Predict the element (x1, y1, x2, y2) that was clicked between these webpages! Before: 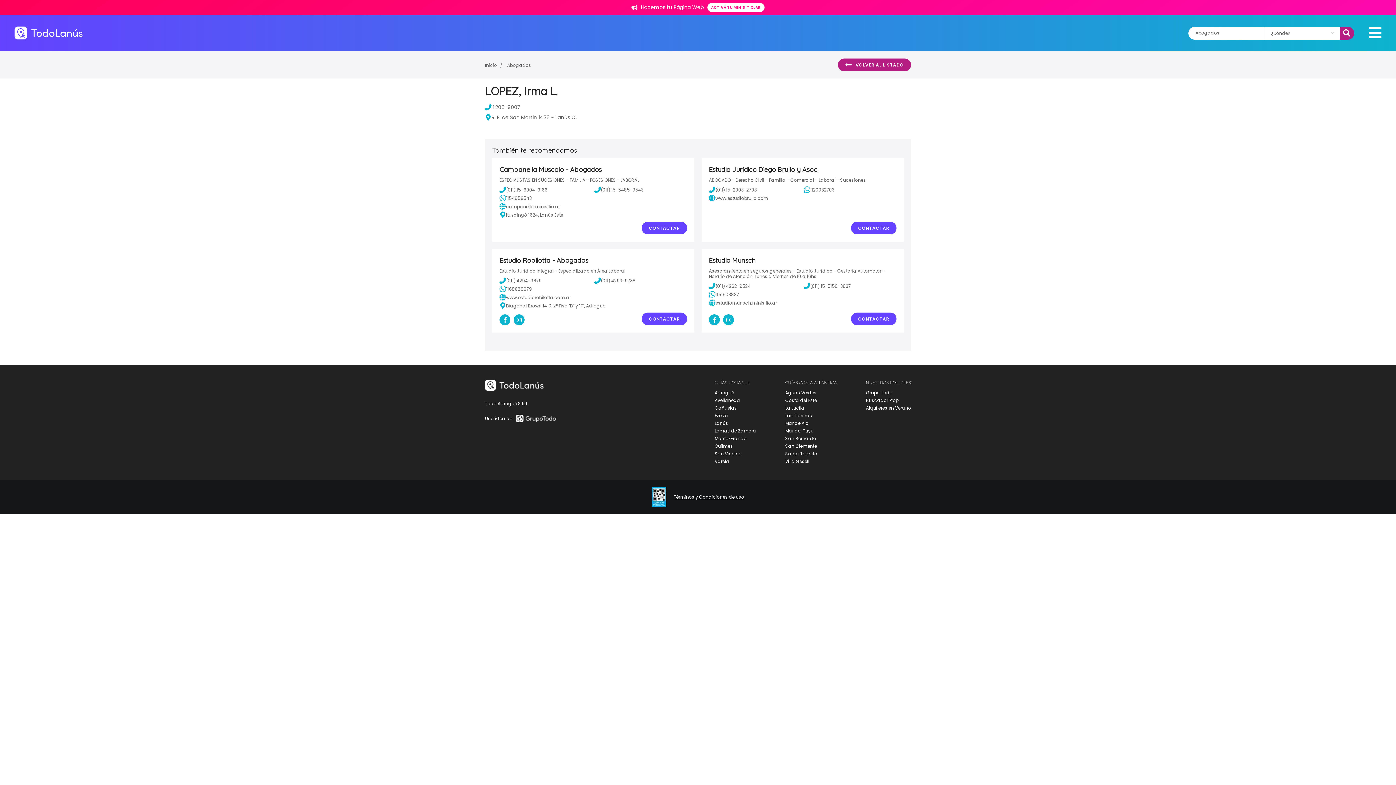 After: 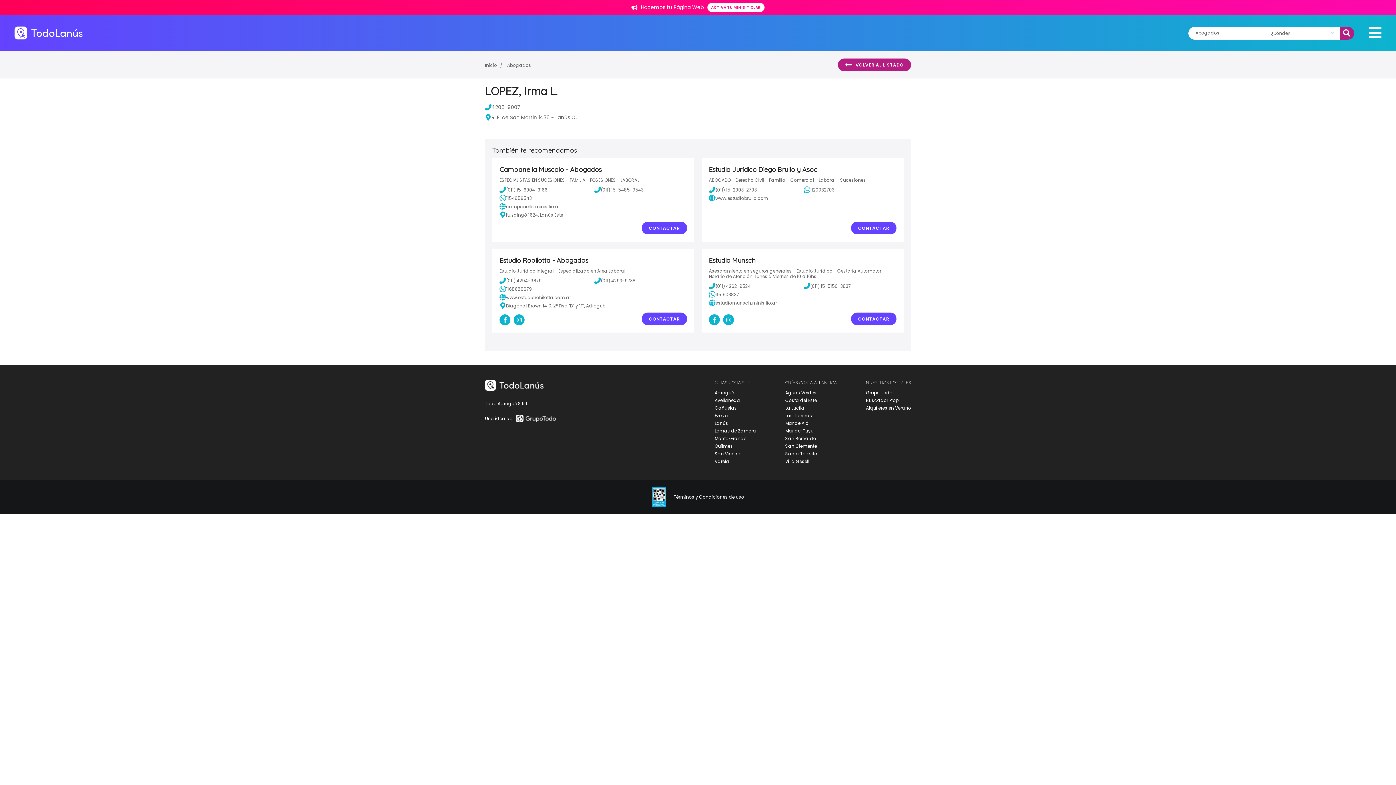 Action: label: Monte Grande bbox: (714, 435, 746, 441)